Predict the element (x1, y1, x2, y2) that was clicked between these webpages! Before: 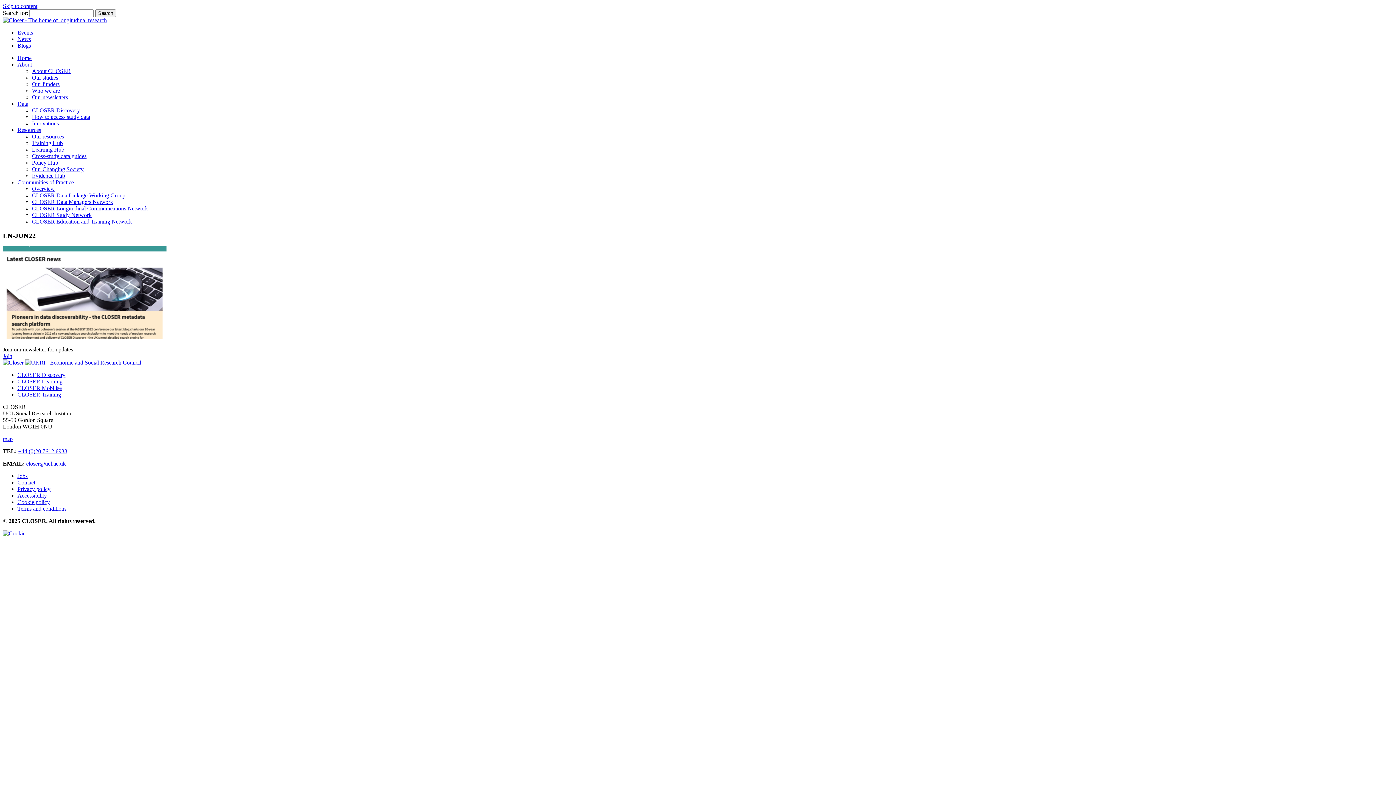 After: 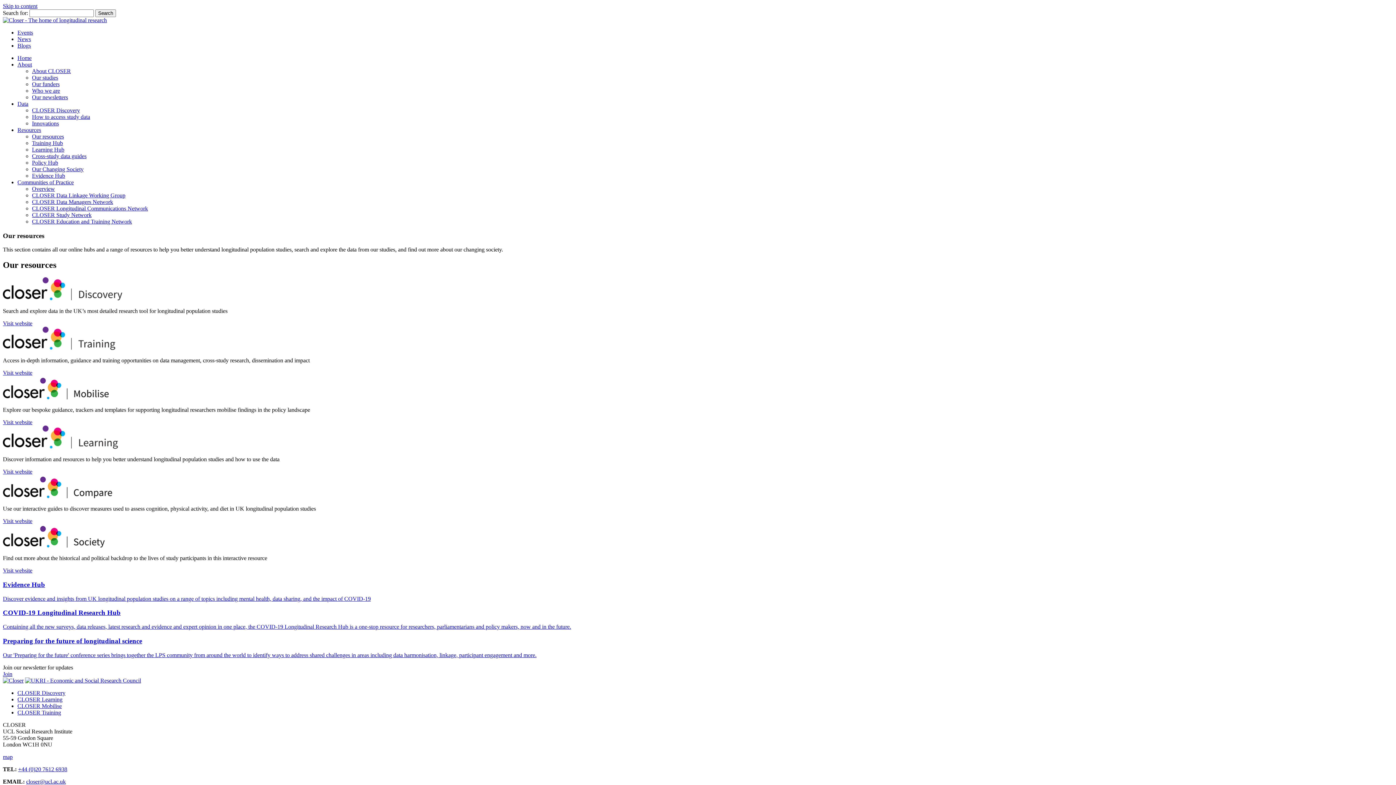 Action: label: Our resources bbox: (32, 133, 64, 139)